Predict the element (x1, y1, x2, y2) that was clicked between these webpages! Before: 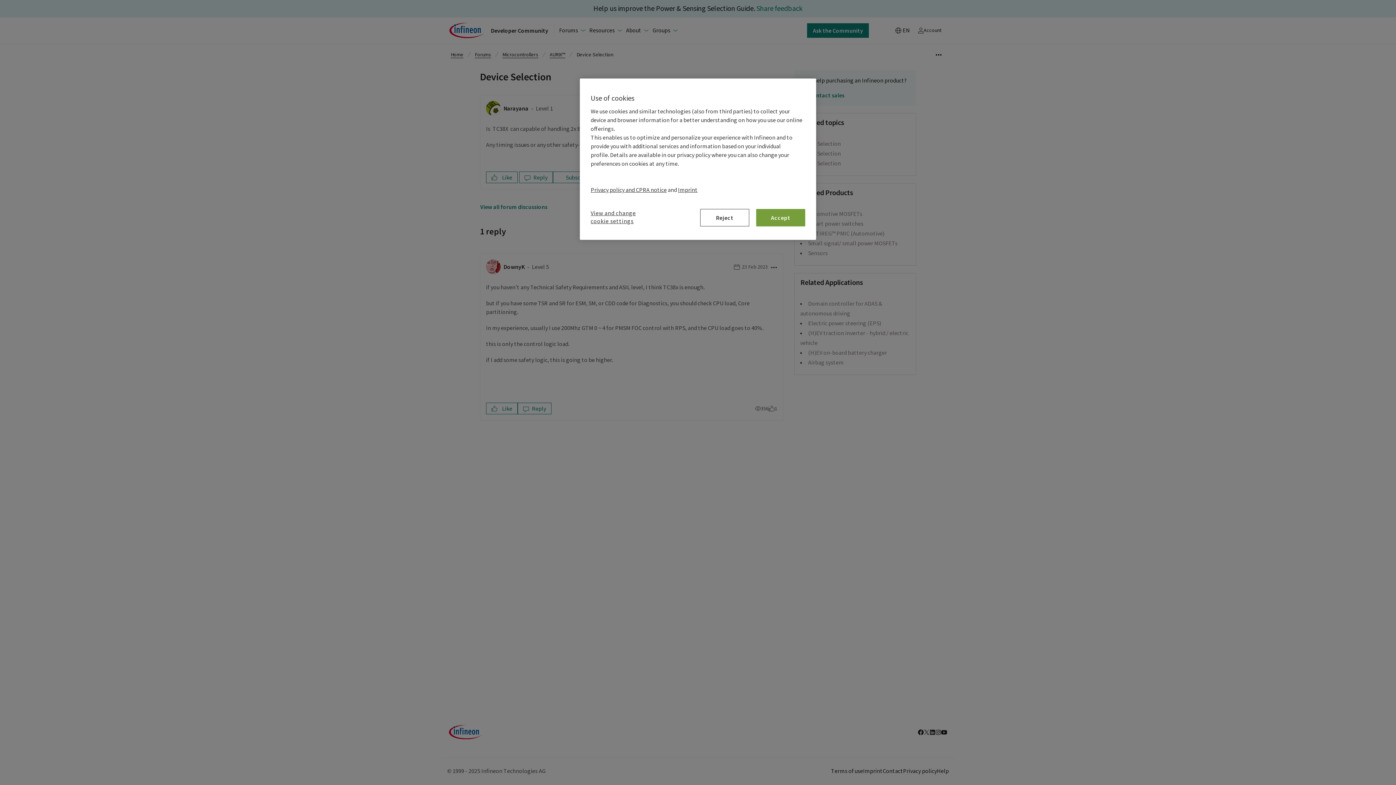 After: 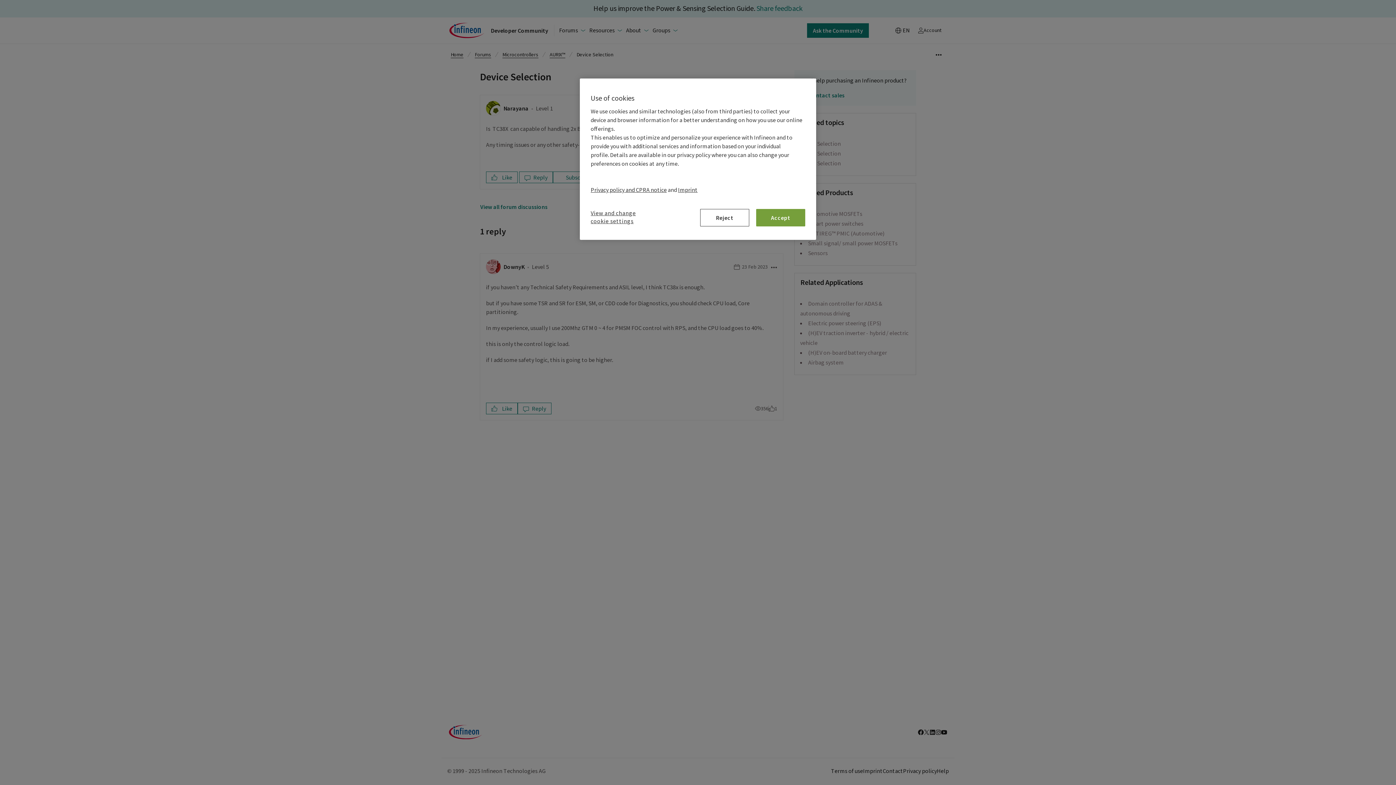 Action: label: Imprint bbox: (678, 186, 697, 193)